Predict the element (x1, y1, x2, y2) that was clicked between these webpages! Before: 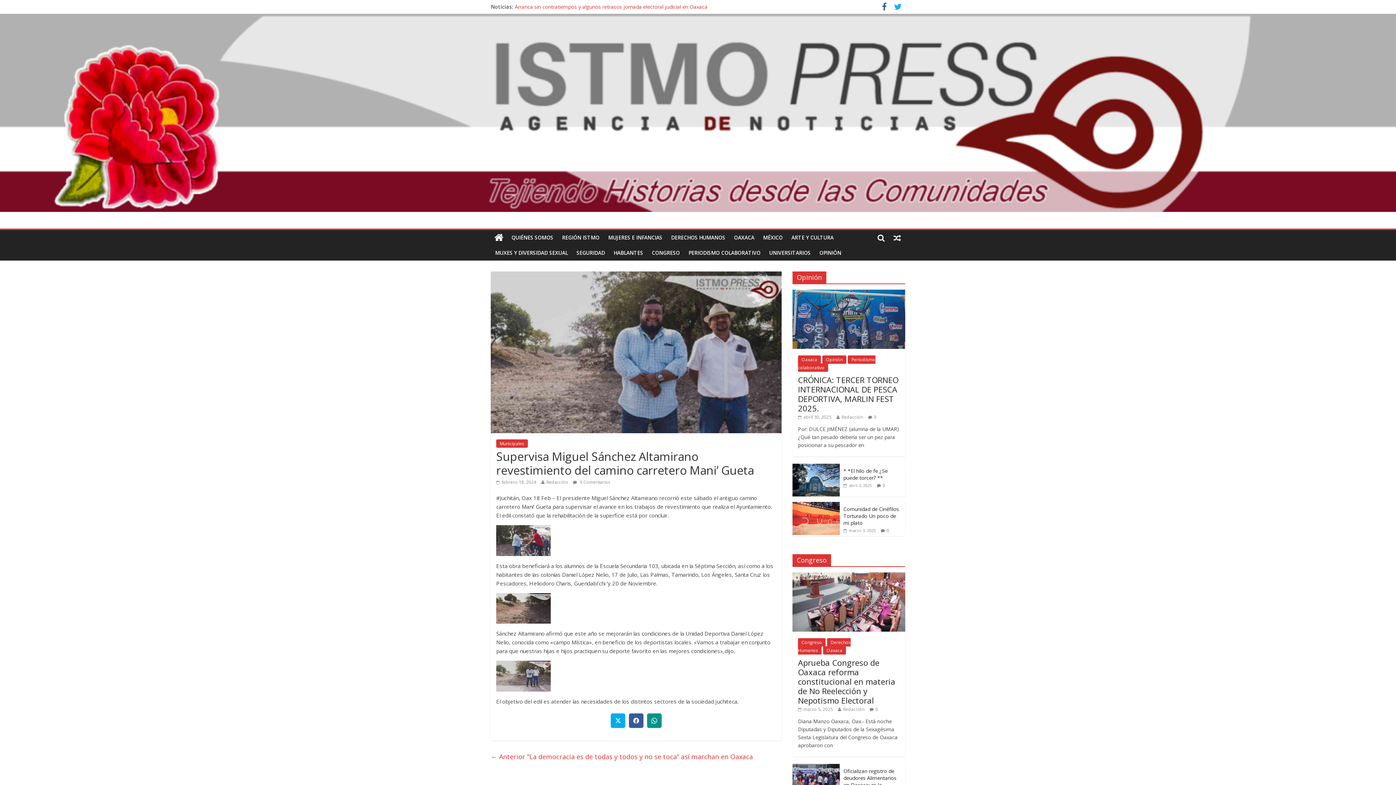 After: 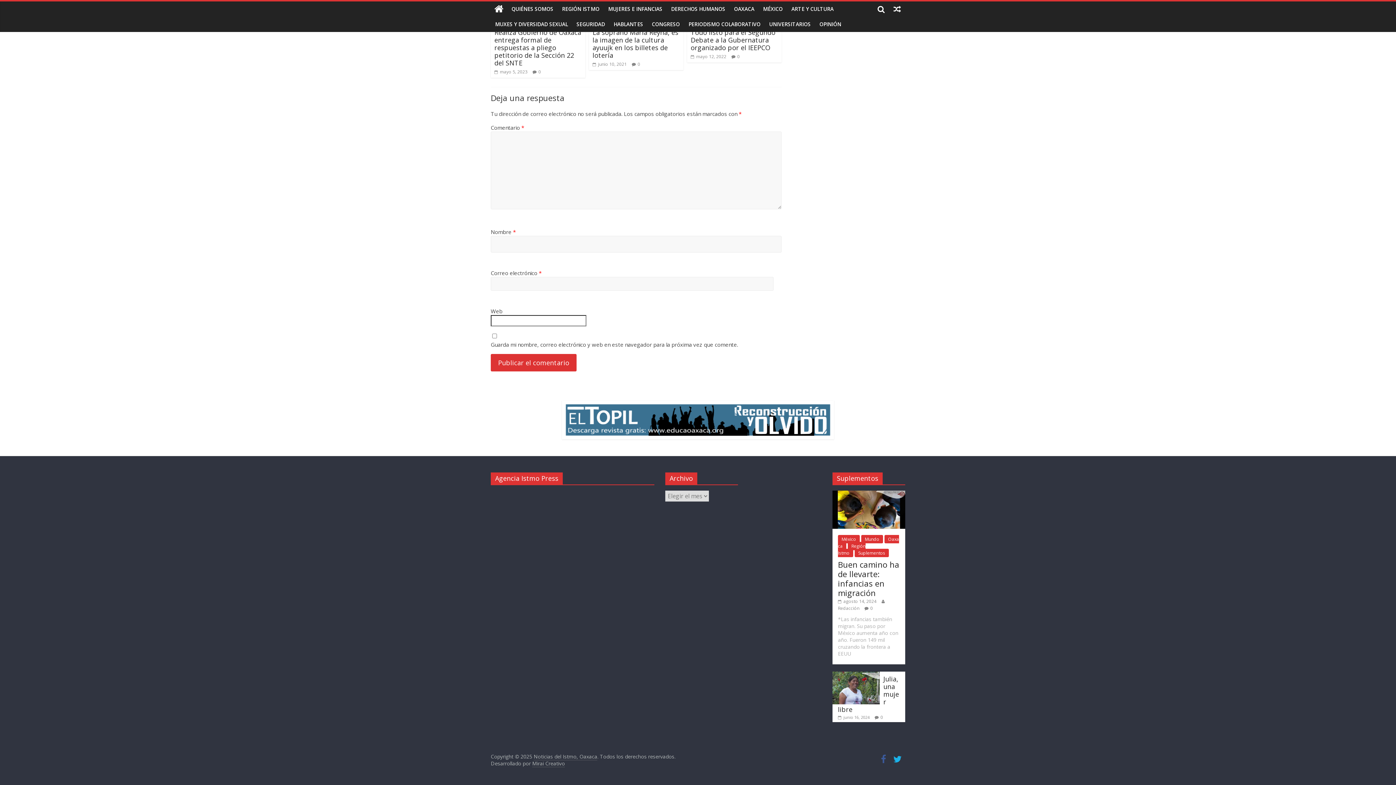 Action: bbox: (875, 706, 878, 712) label: 0